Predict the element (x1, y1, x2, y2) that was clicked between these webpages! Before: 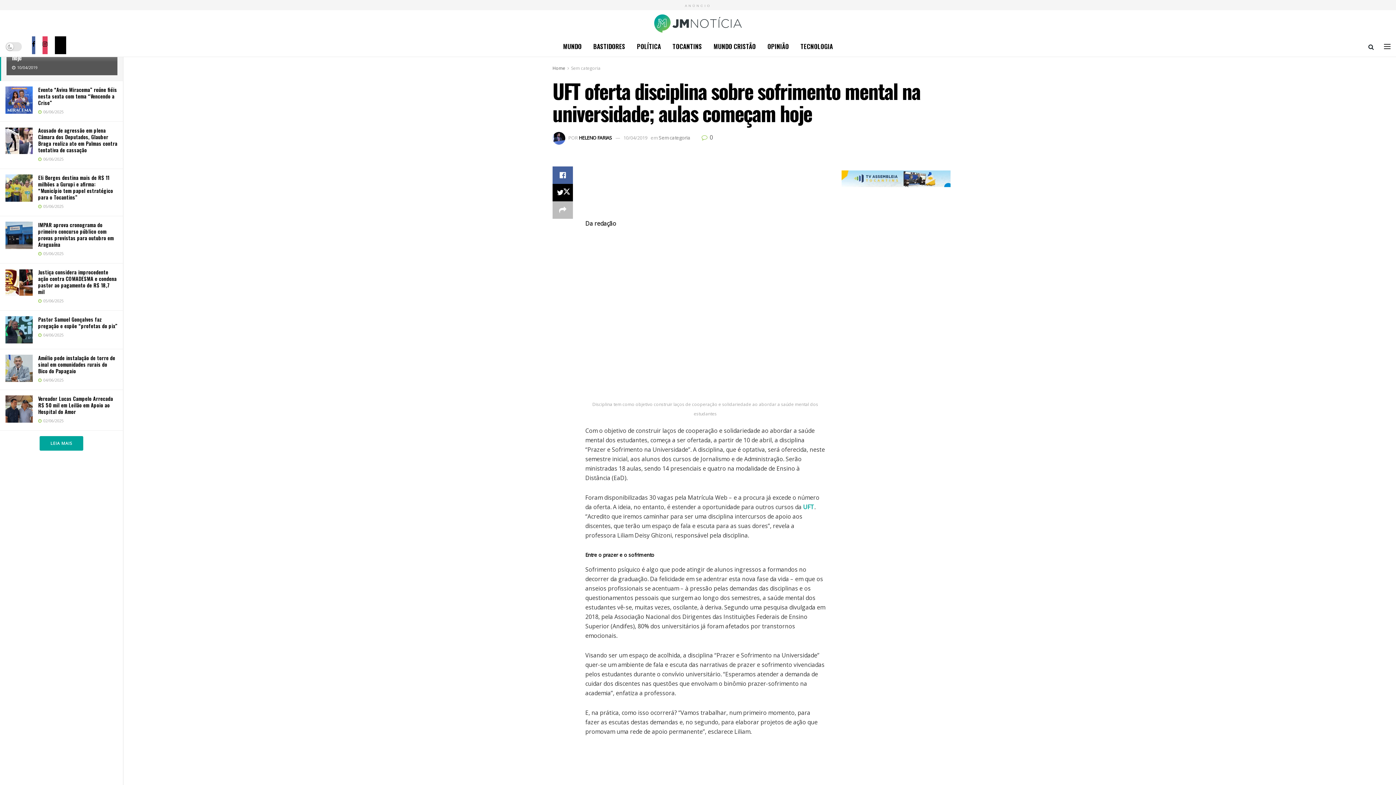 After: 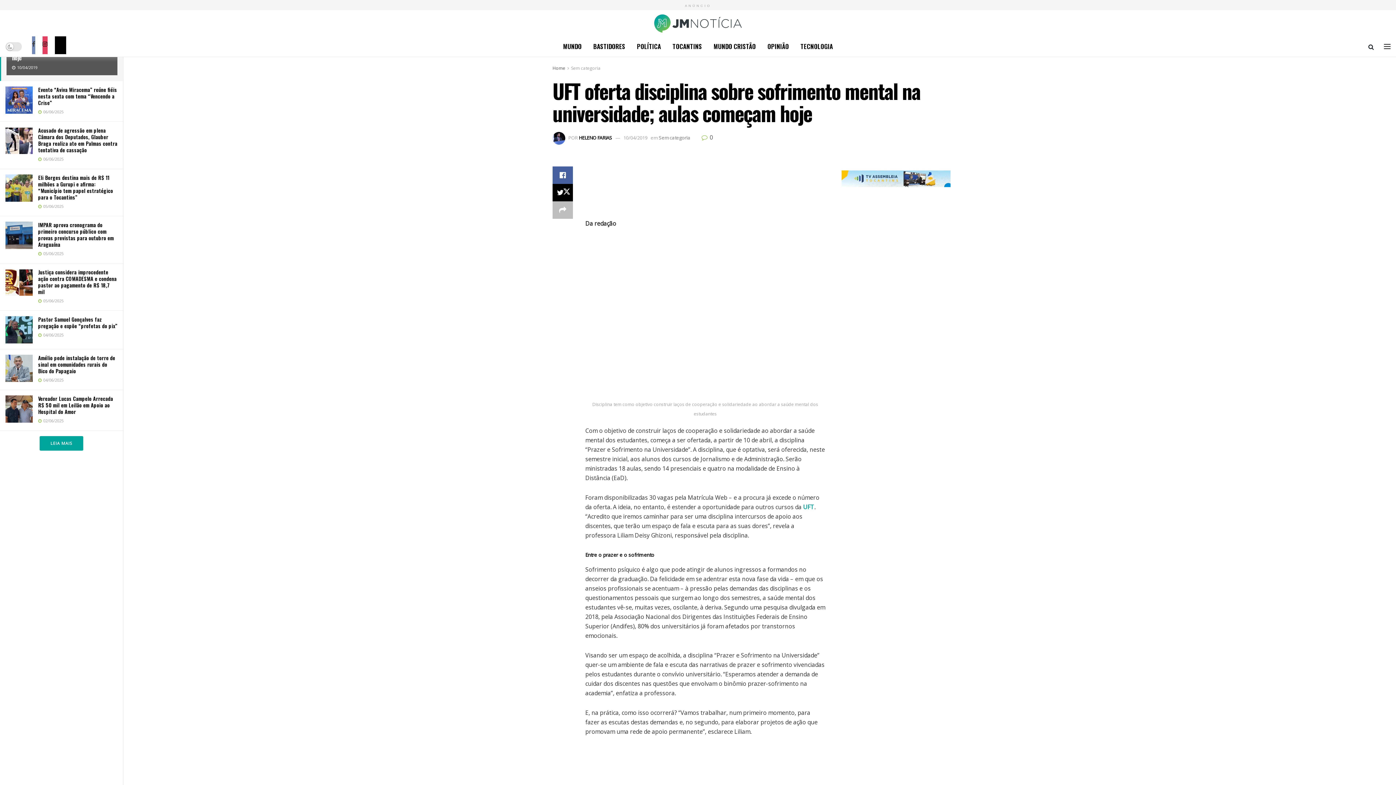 Action: label: Find us on Facebook bbox: (32, 33, 35, 54)